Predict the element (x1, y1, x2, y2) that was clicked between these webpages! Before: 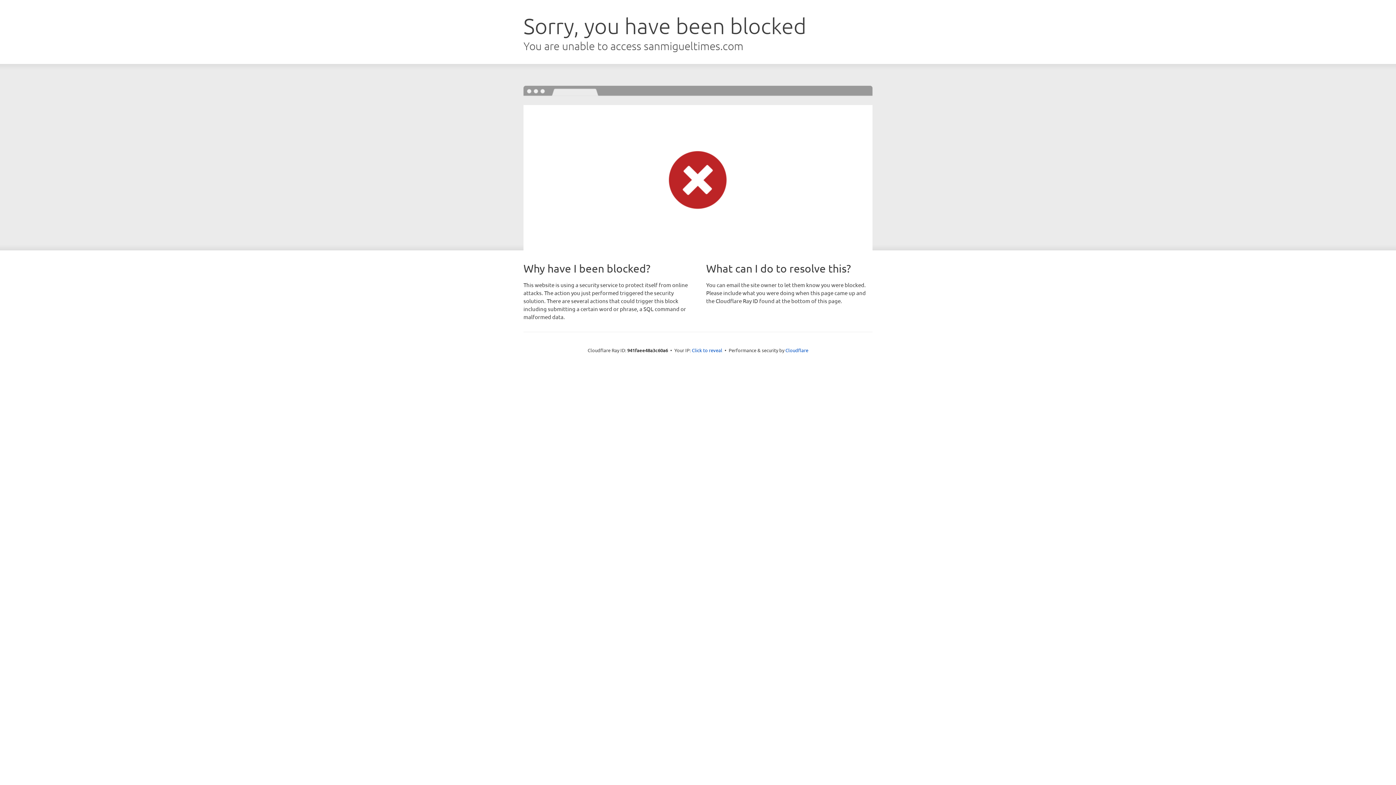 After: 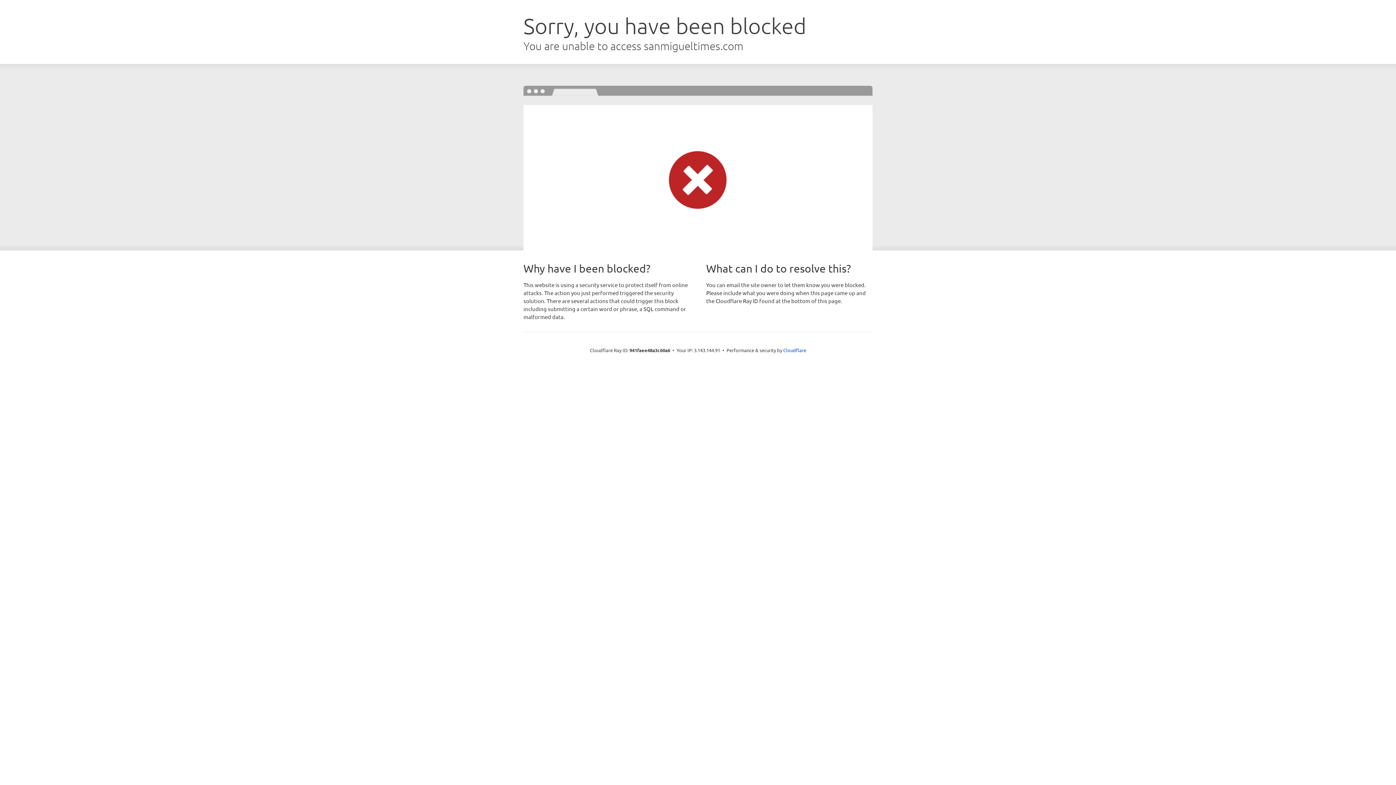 Action: bbox: (692, 346, 722, 353) label: Click to reveal